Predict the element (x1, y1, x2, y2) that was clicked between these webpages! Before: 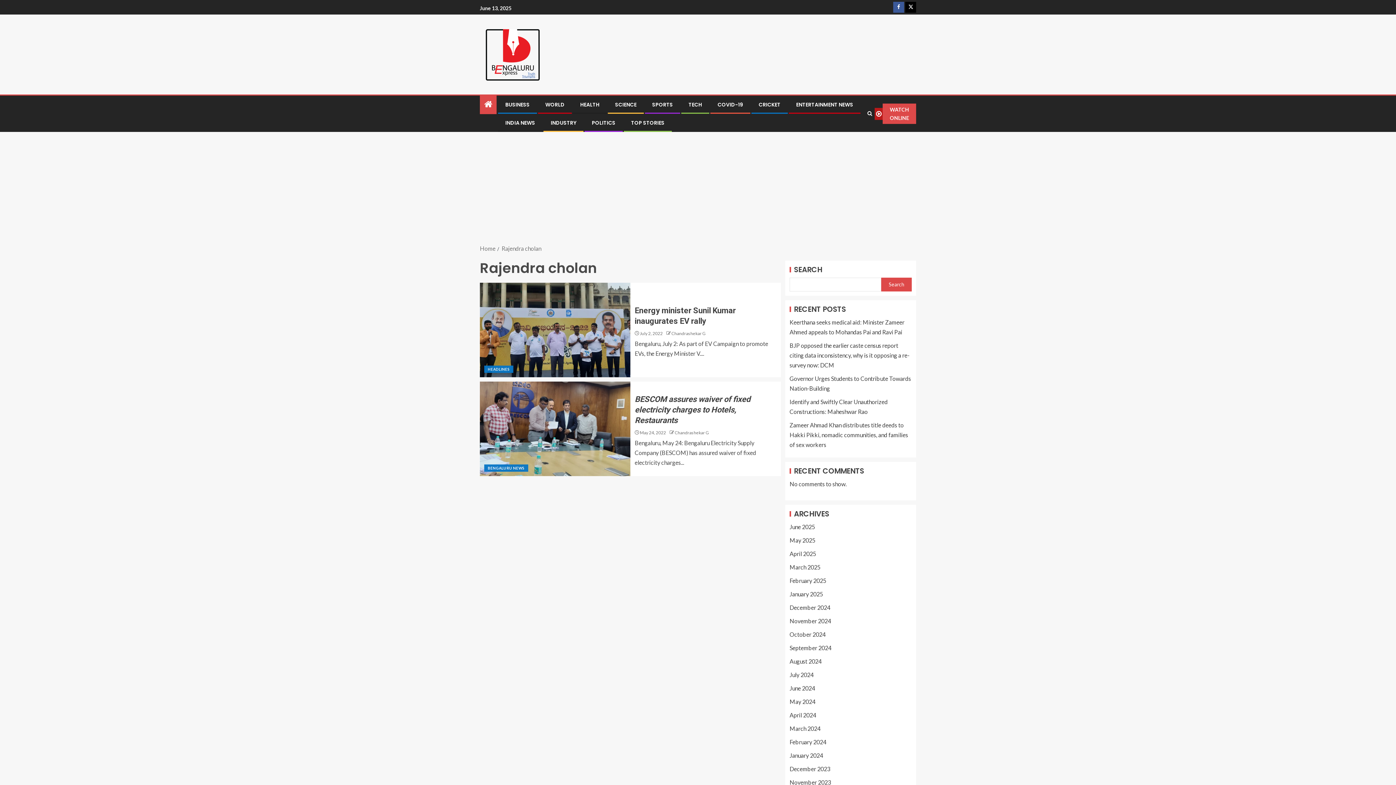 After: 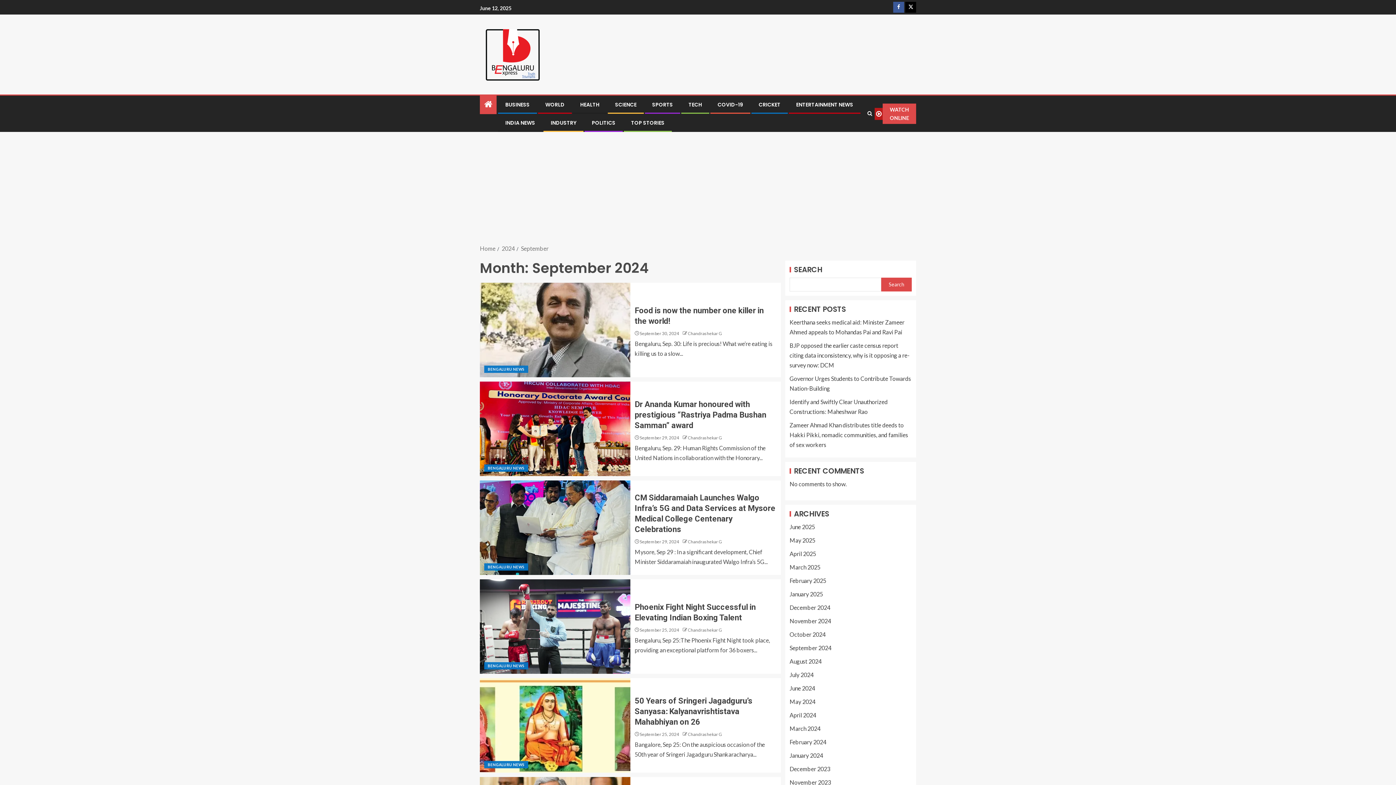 Action: bbox: (789, 644, 831, 651) label: September 2024